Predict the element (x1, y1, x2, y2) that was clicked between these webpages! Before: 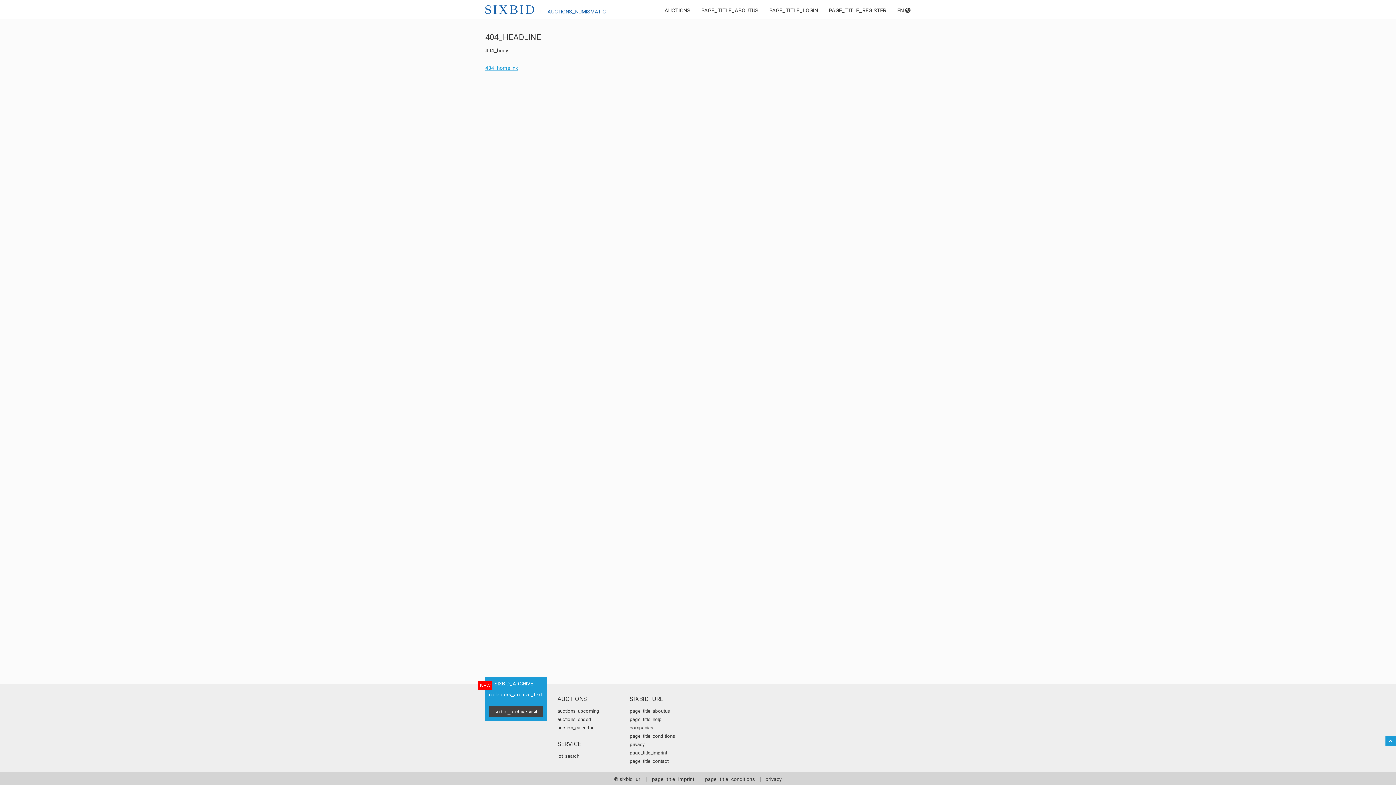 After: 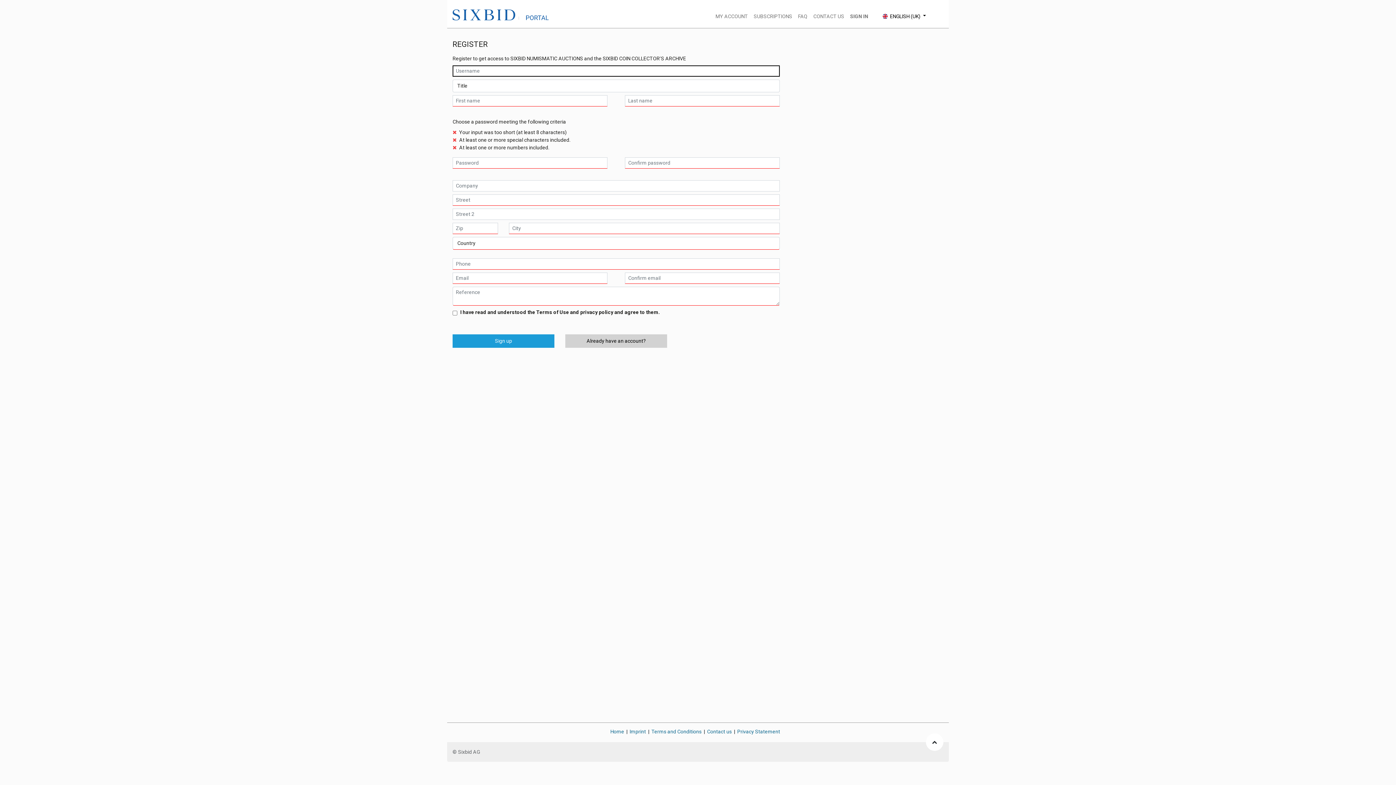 Action: label: PAGE_TITLE_REGISTER bbox: (829, 7, 886, 13)